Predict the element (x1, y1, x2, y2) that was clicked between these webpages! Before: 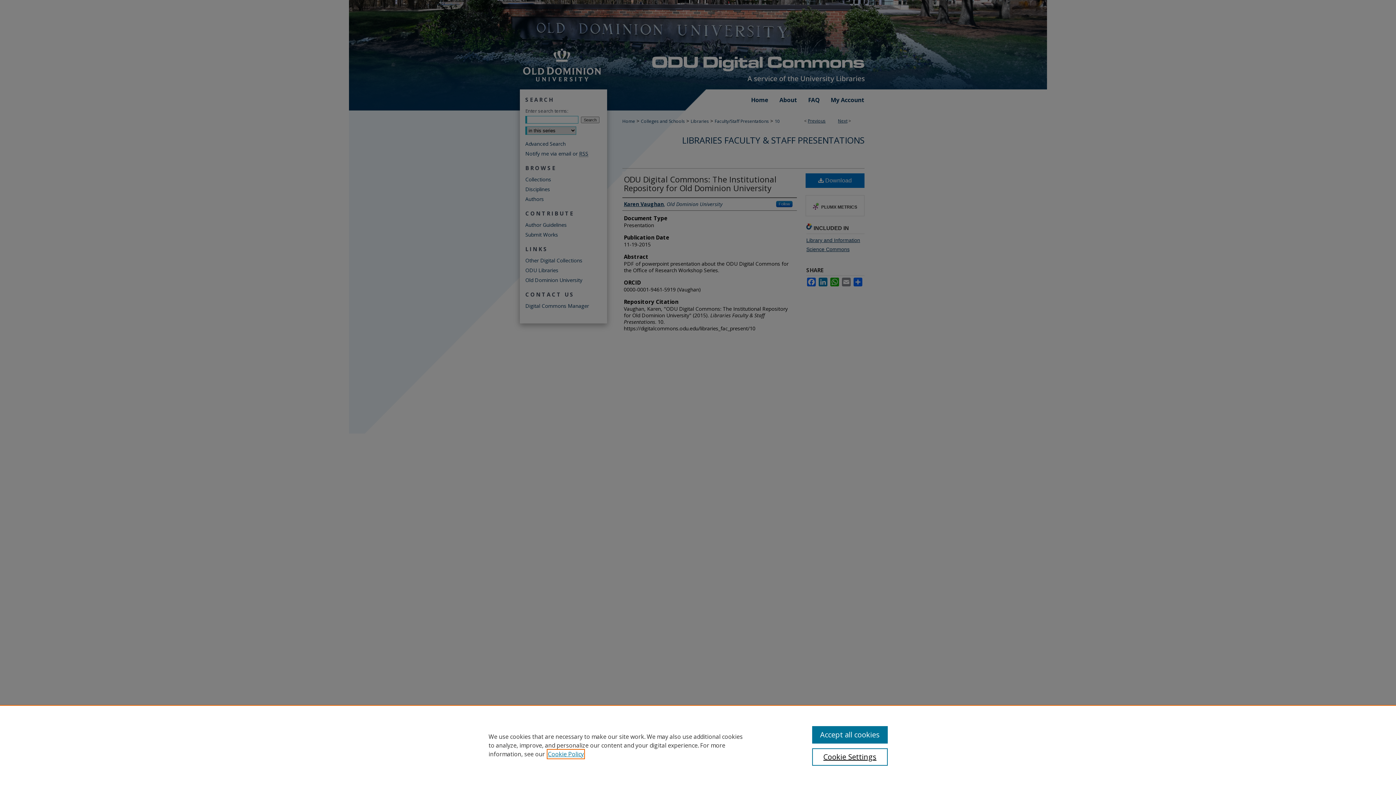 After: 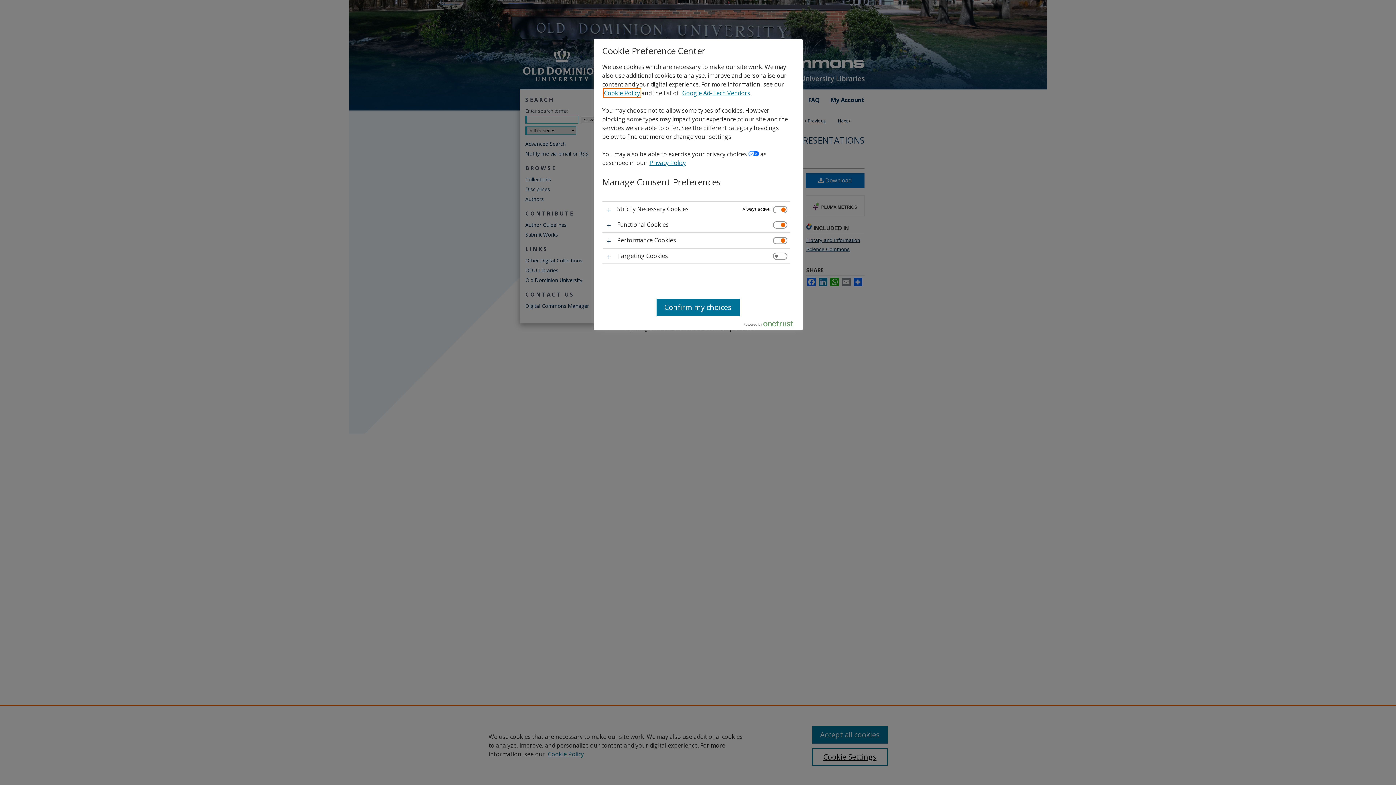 Action: bbox: (812, 748, 887, 766) label: Cookie Settings